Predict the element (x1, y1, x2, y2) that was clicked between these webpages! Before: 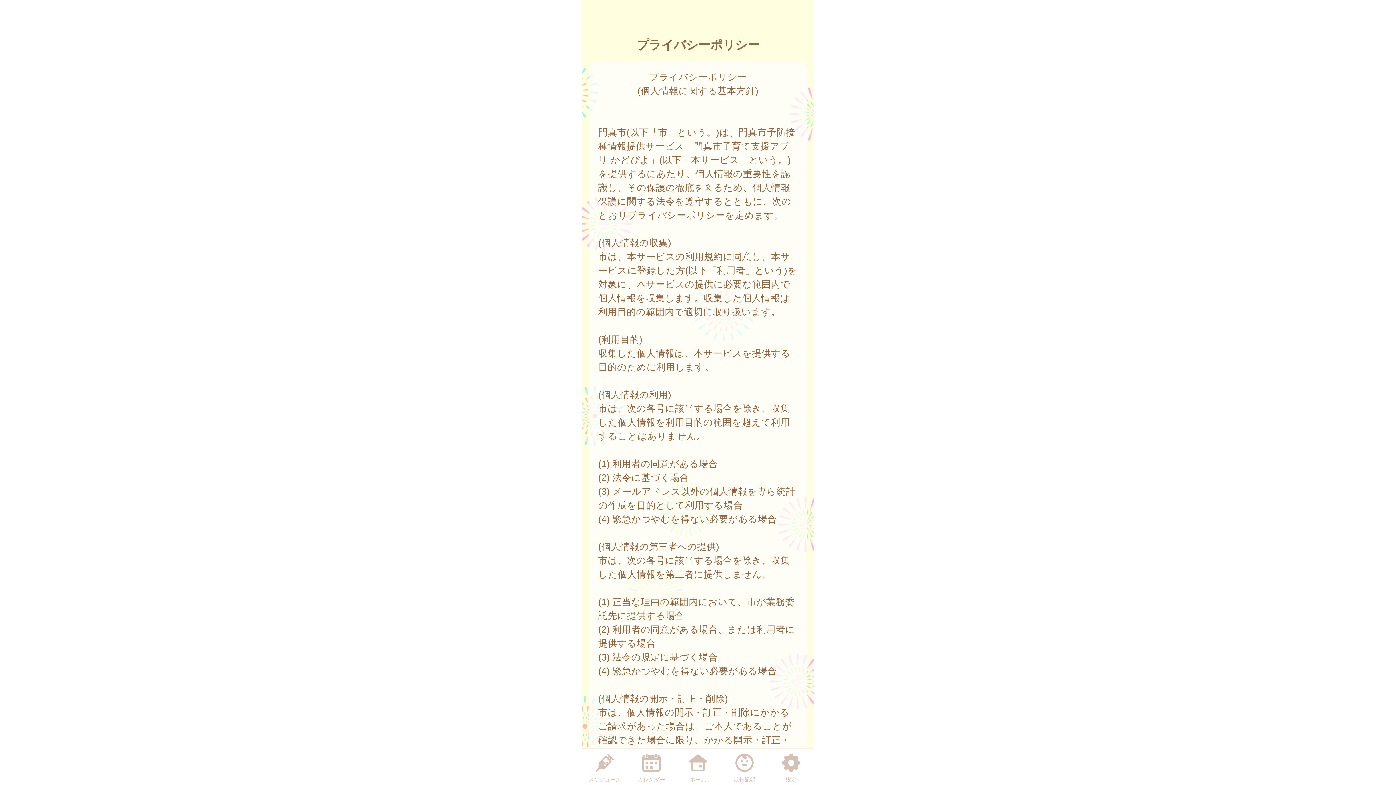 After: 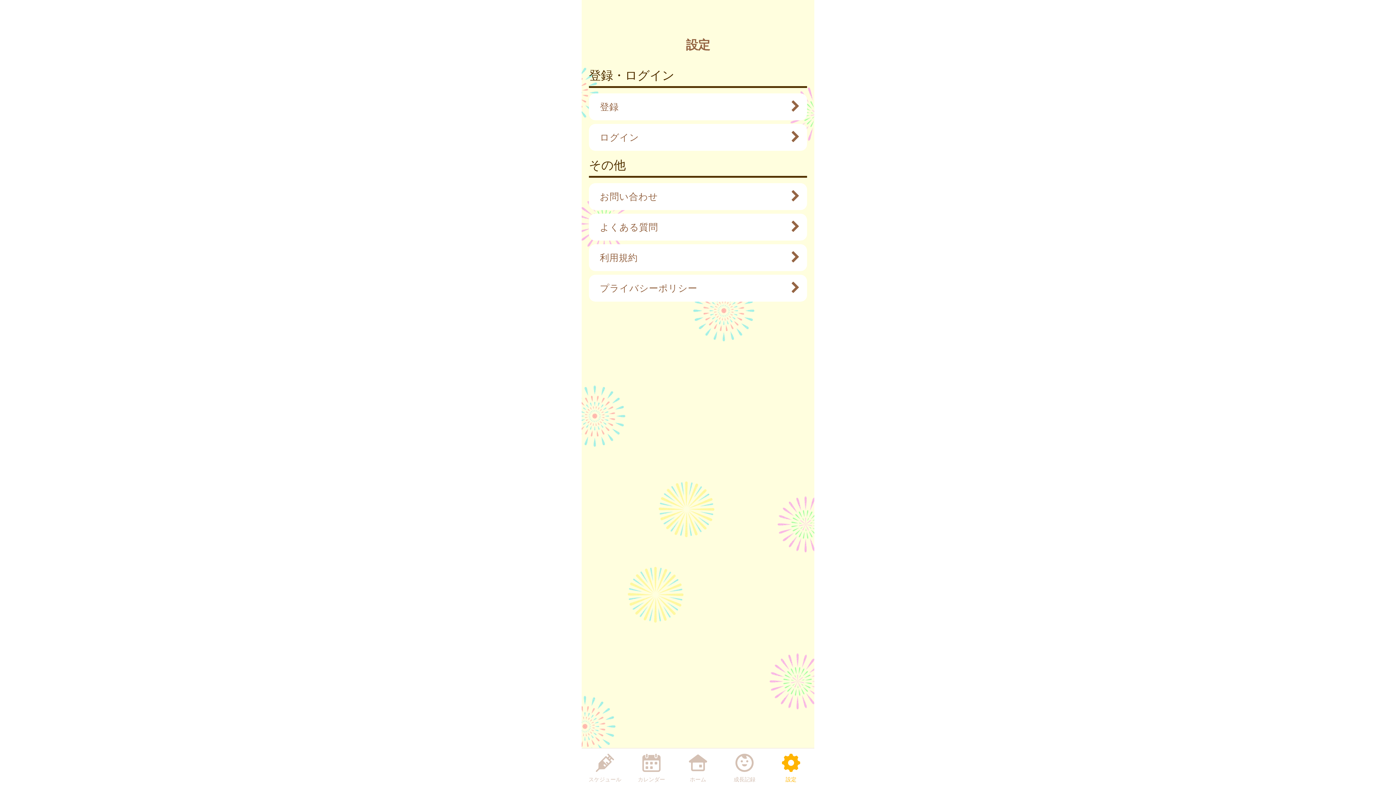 Action: bbox: (773, 750, 809, 784) label: 設定